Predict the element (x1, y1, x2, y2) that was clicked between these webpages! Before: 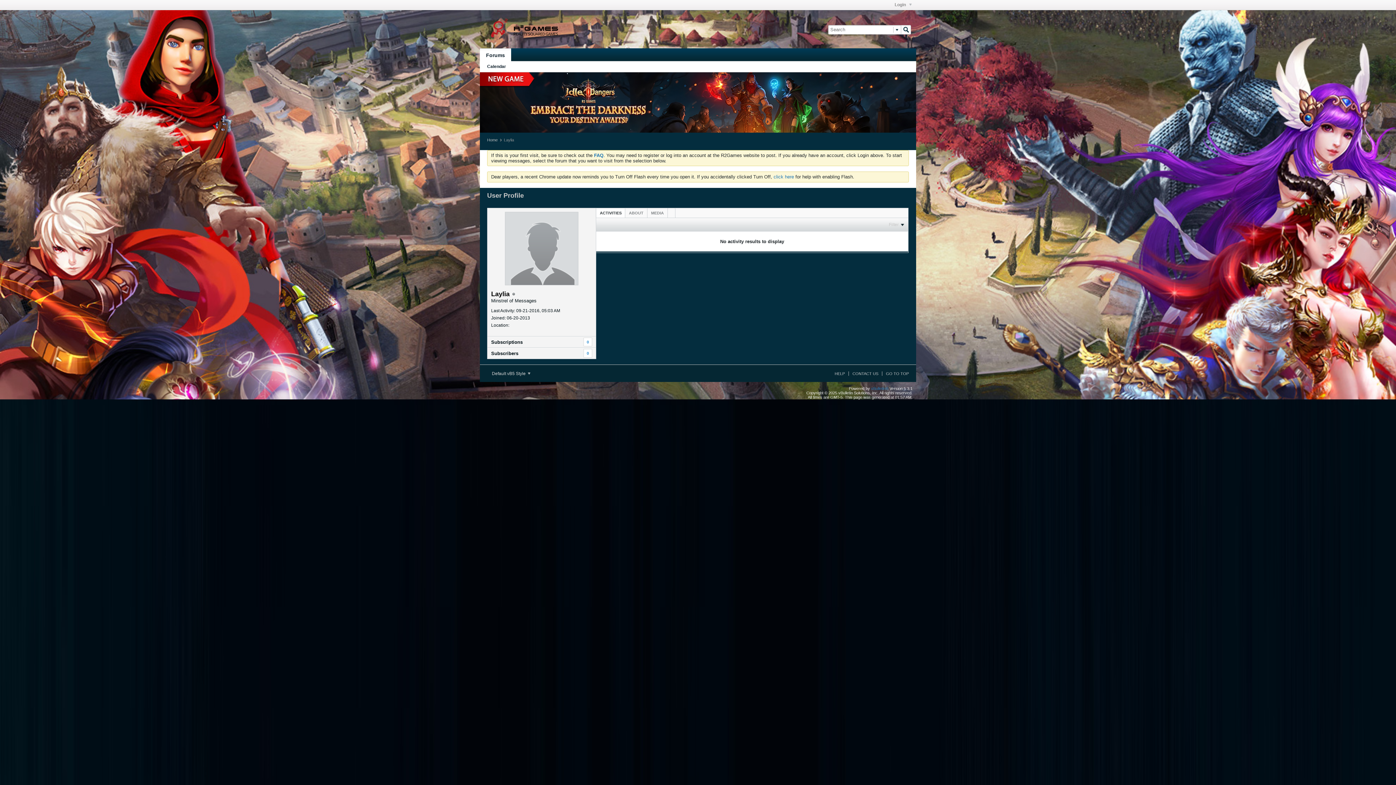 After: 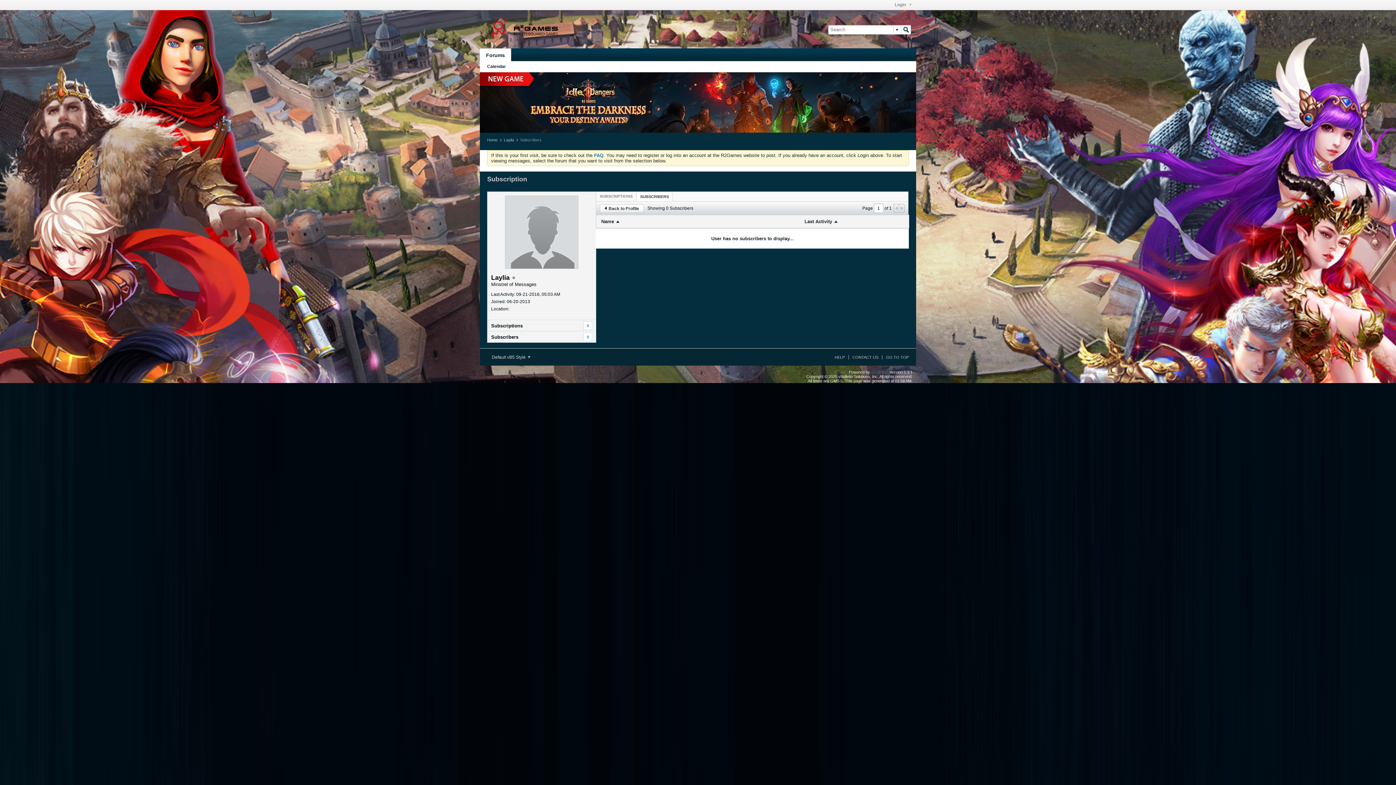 Action: bbox: (491, 348, 592, 358) label: Subscribers
0